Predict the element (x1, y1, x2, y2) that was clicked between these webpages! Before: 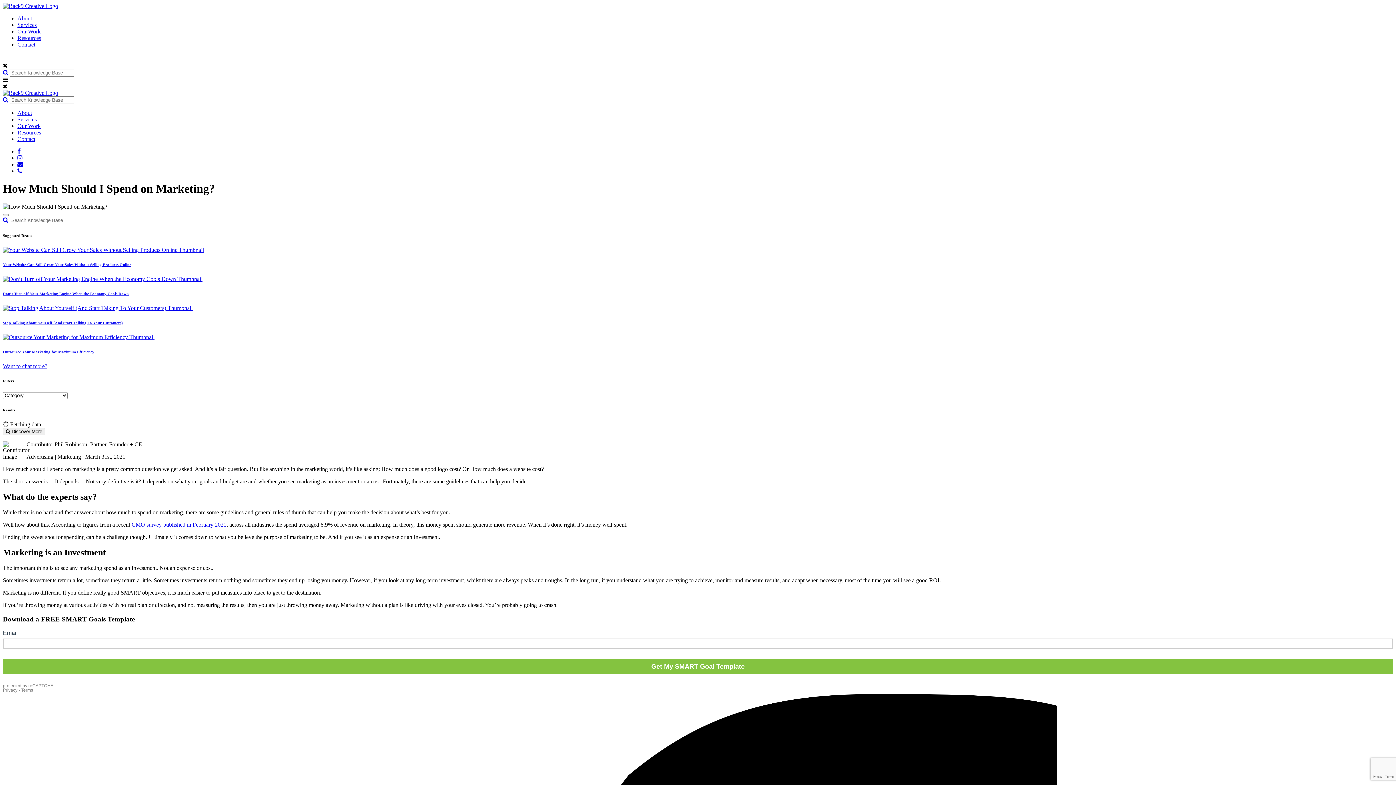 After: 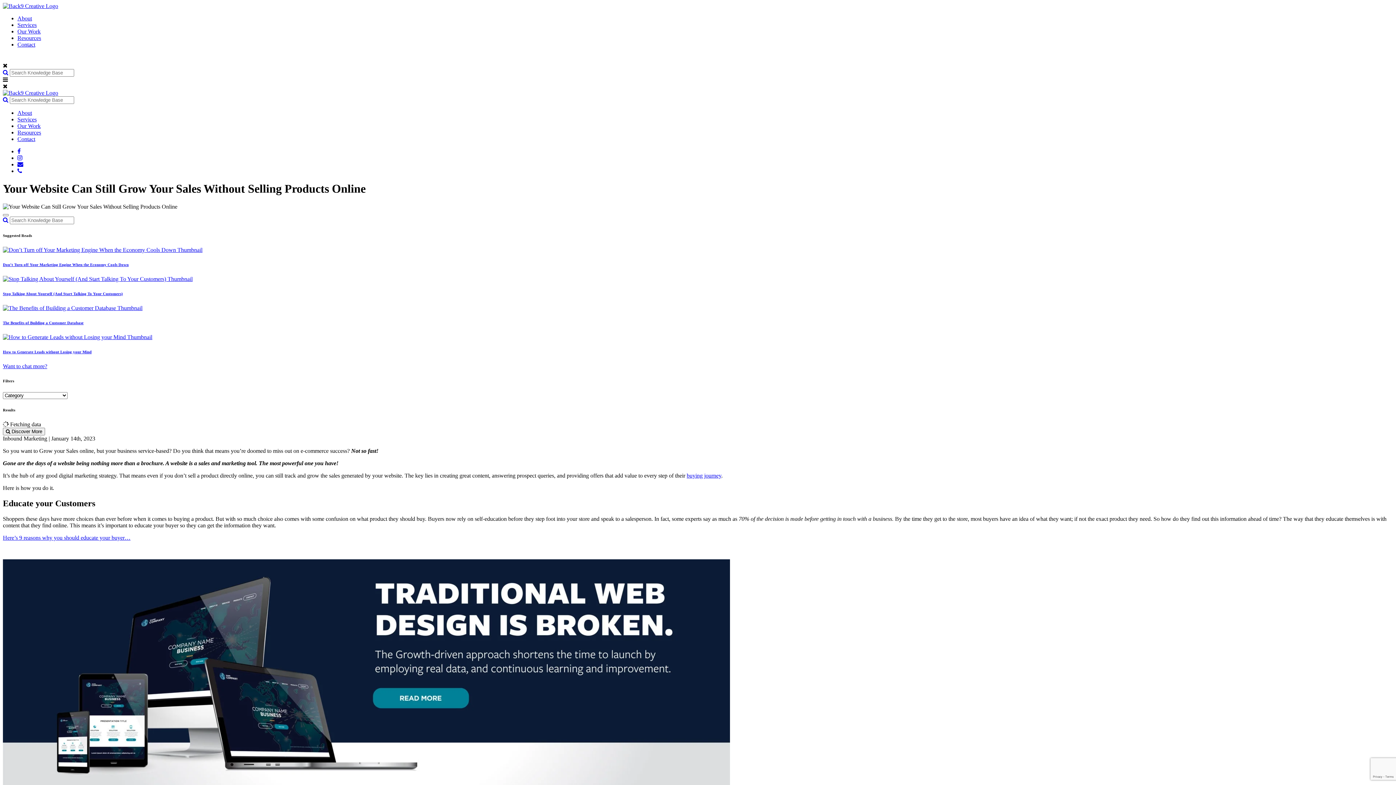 Action: label: Your Website Can Still Grow Your Sales Without Selling Products Online bbox: (2, 246, 1393, 266)